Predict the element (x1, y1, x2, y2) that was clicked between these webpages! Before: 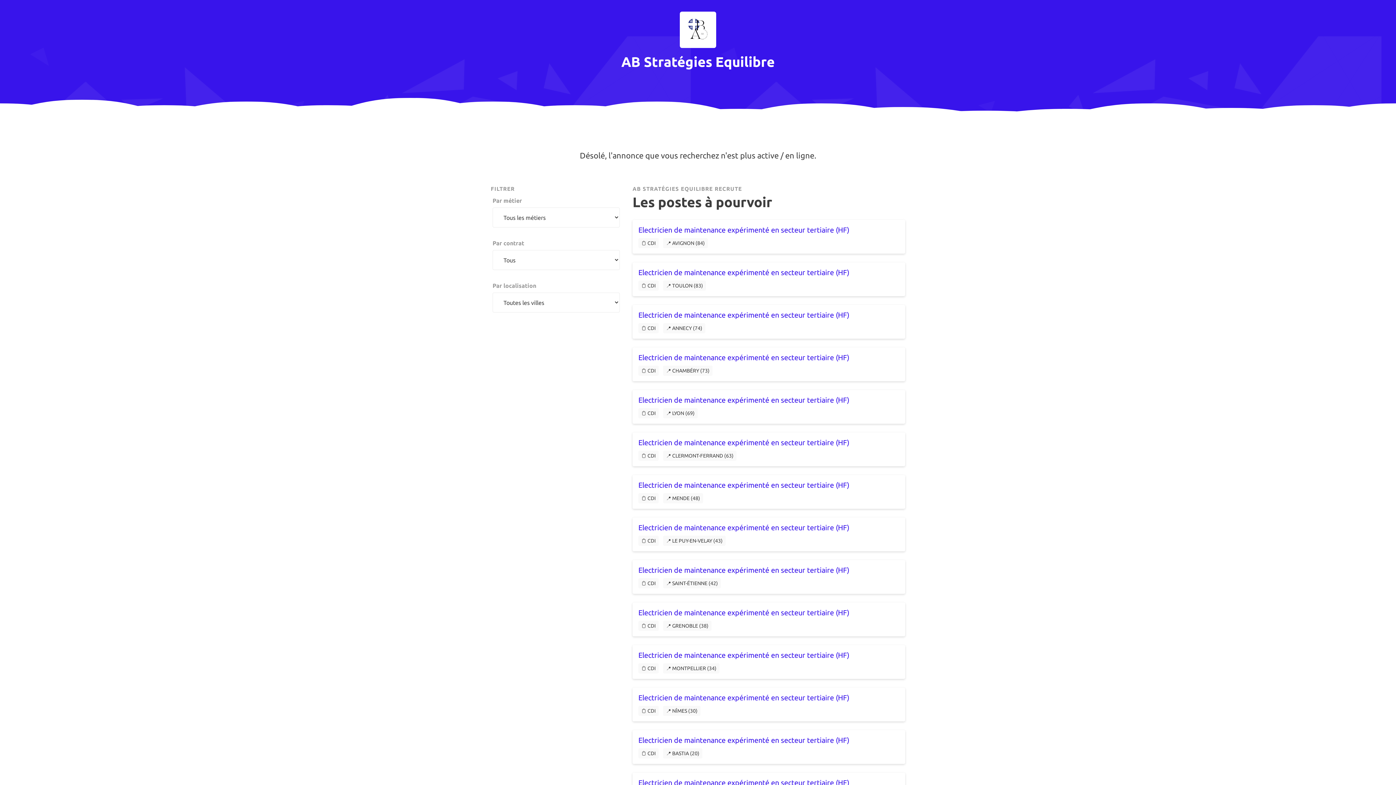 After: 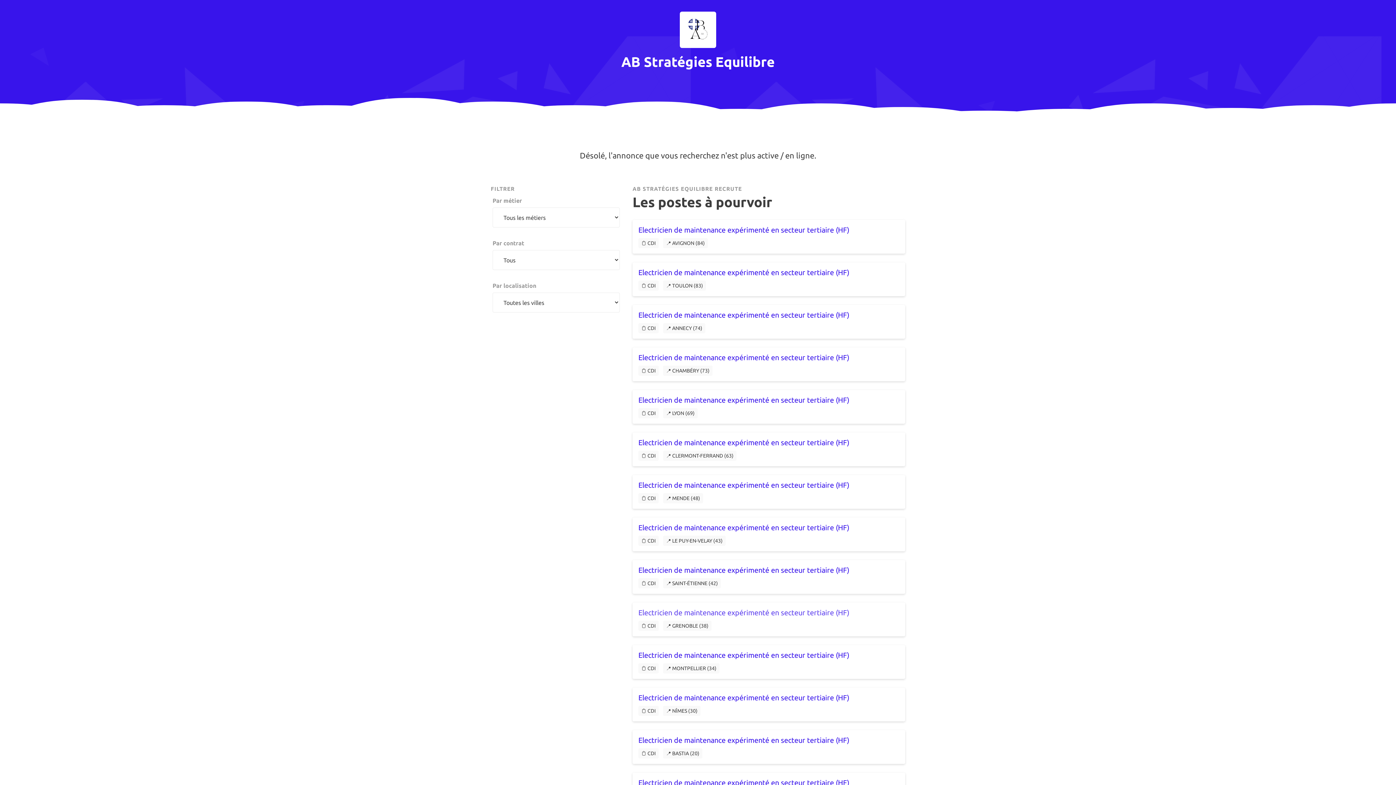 Action: label: Electricien de maintenance expérimenté en secteur tertiaire (HF) bbox: (638, 608, 849, 617)